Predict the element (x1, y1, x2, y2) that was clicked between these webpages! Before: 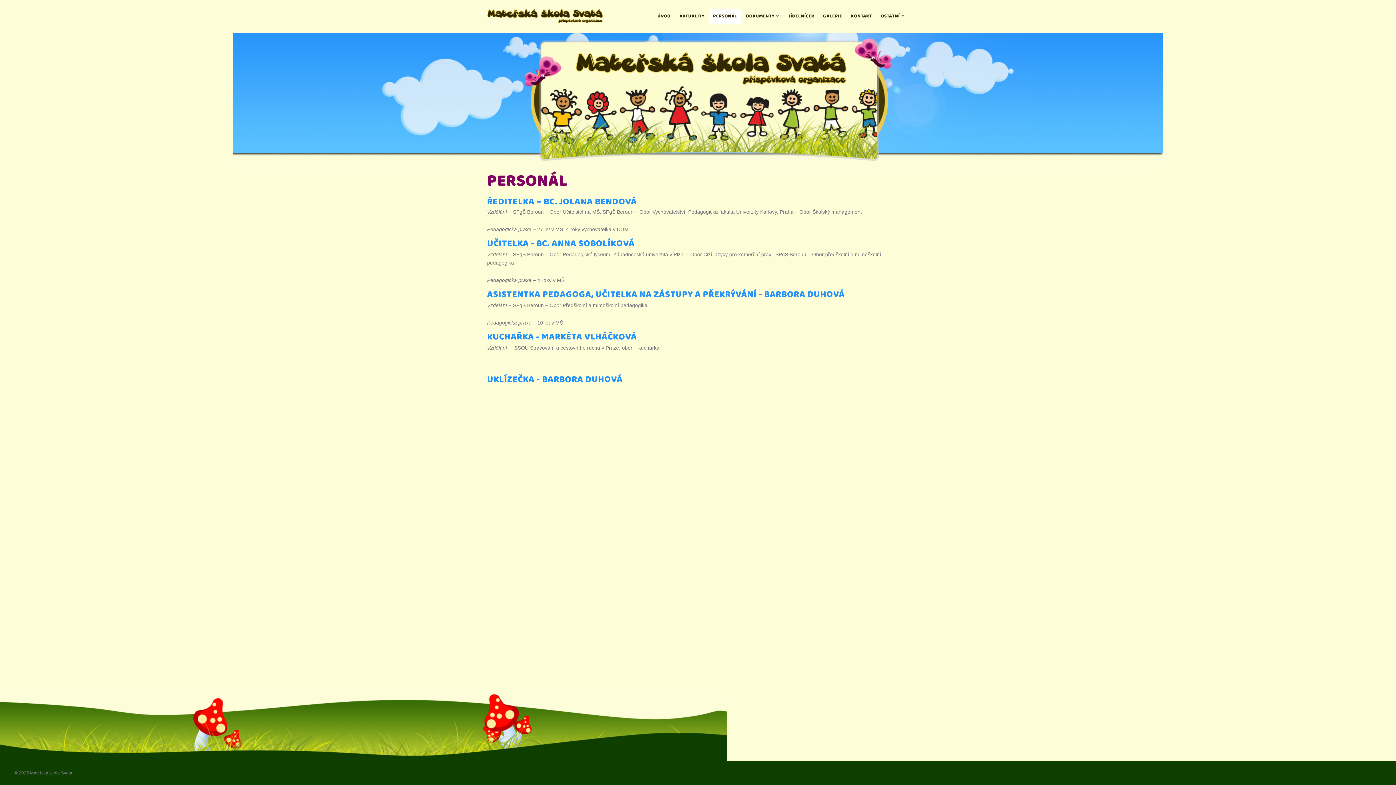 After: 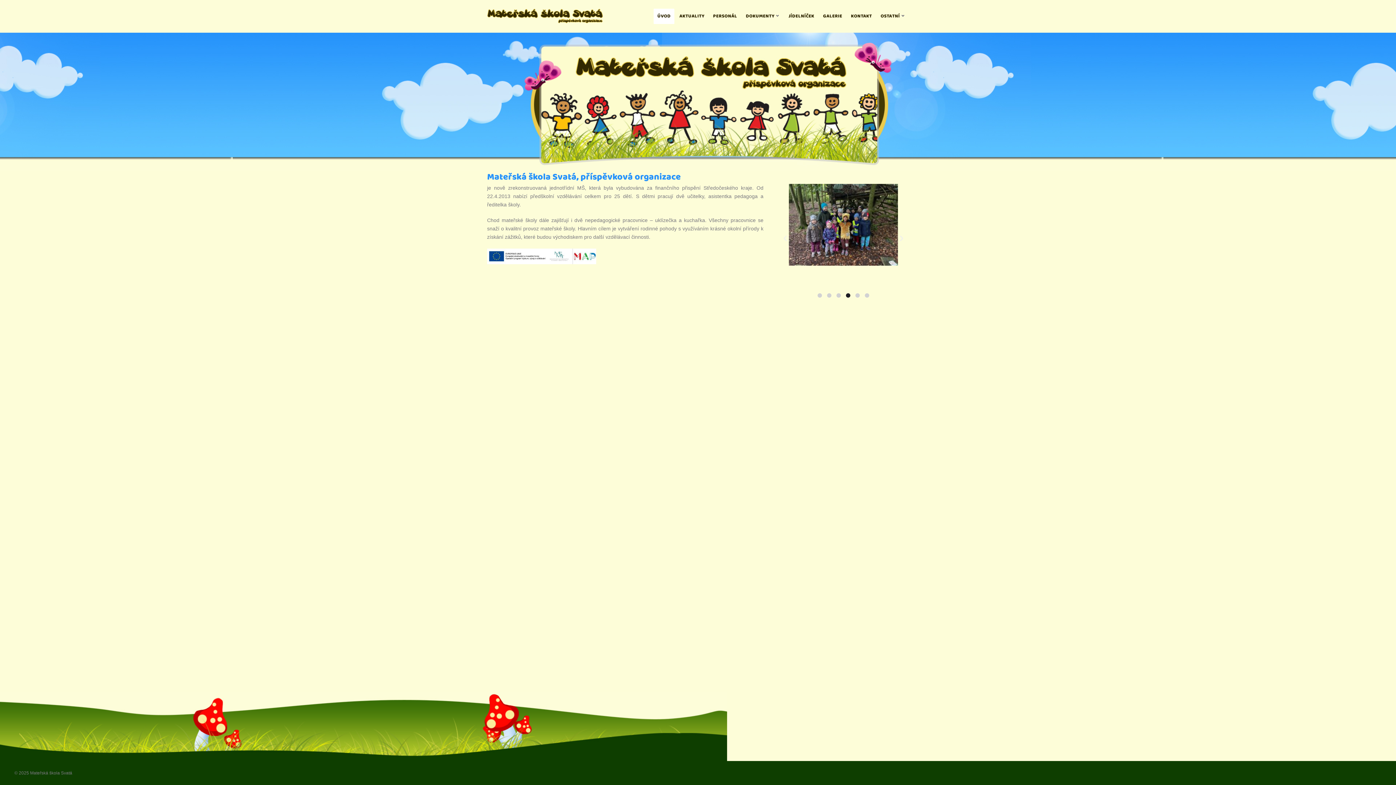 Action: bbox: (653, 8, 674, 24) label: ÚVOD